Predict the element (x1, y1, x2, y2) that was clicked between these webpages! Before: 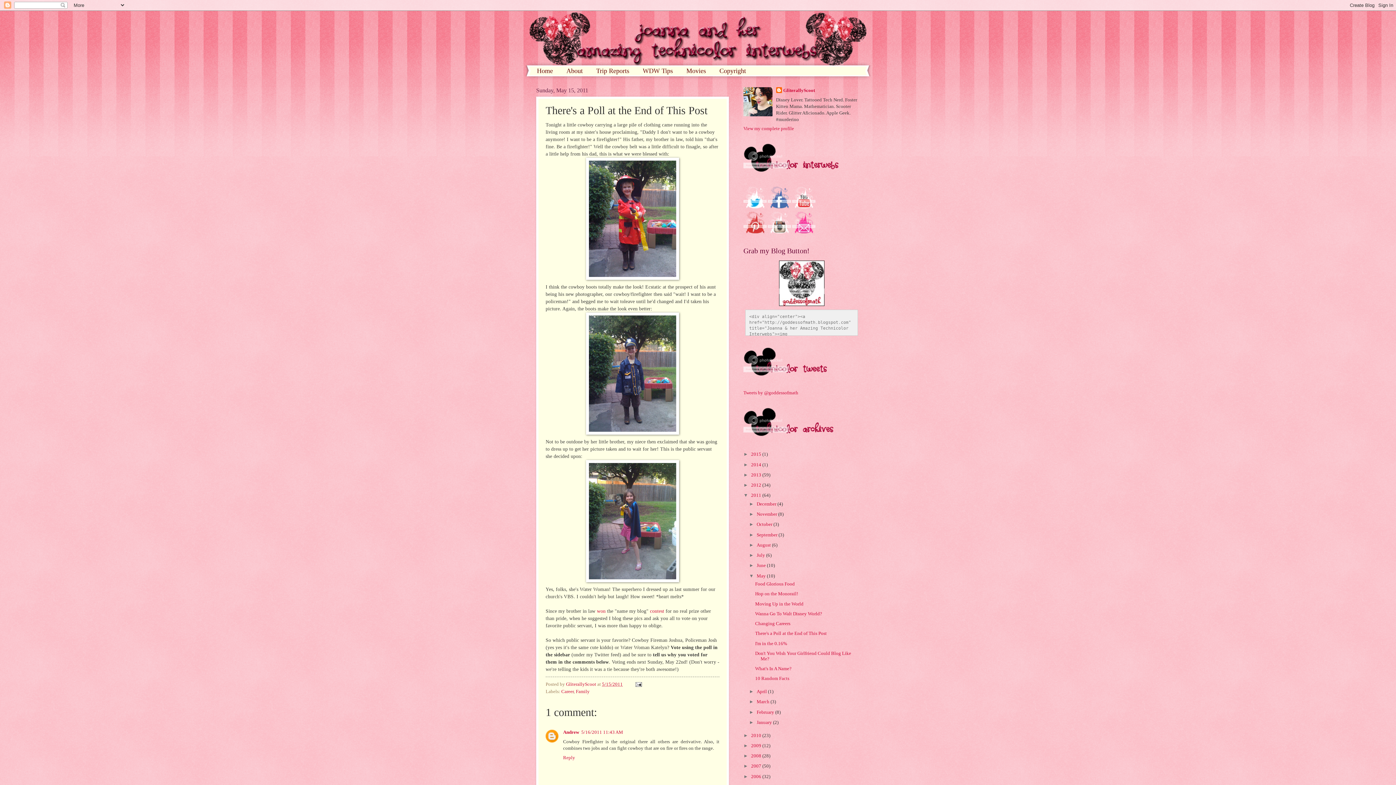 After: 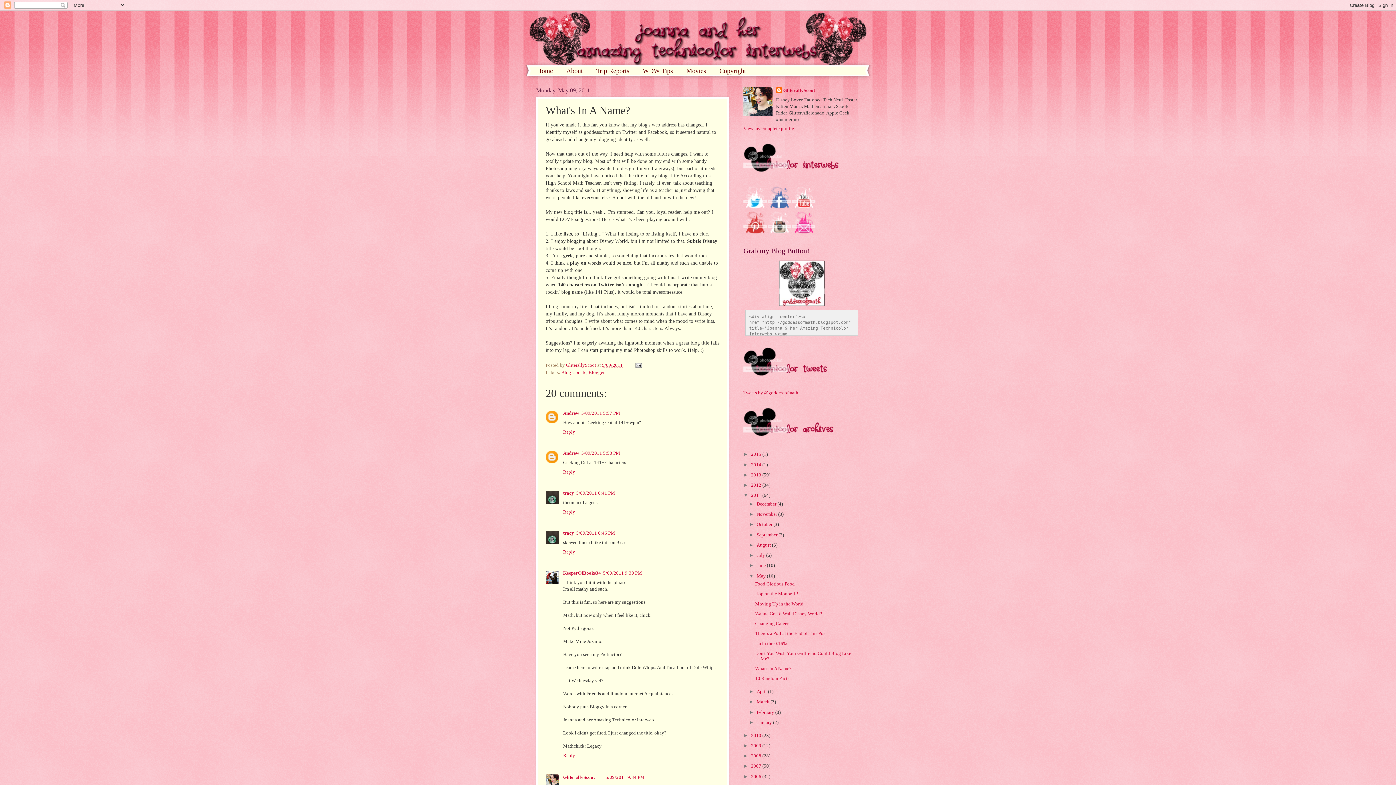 Action: bbox: (755, 666, 791, 671) label: What's In A Name?